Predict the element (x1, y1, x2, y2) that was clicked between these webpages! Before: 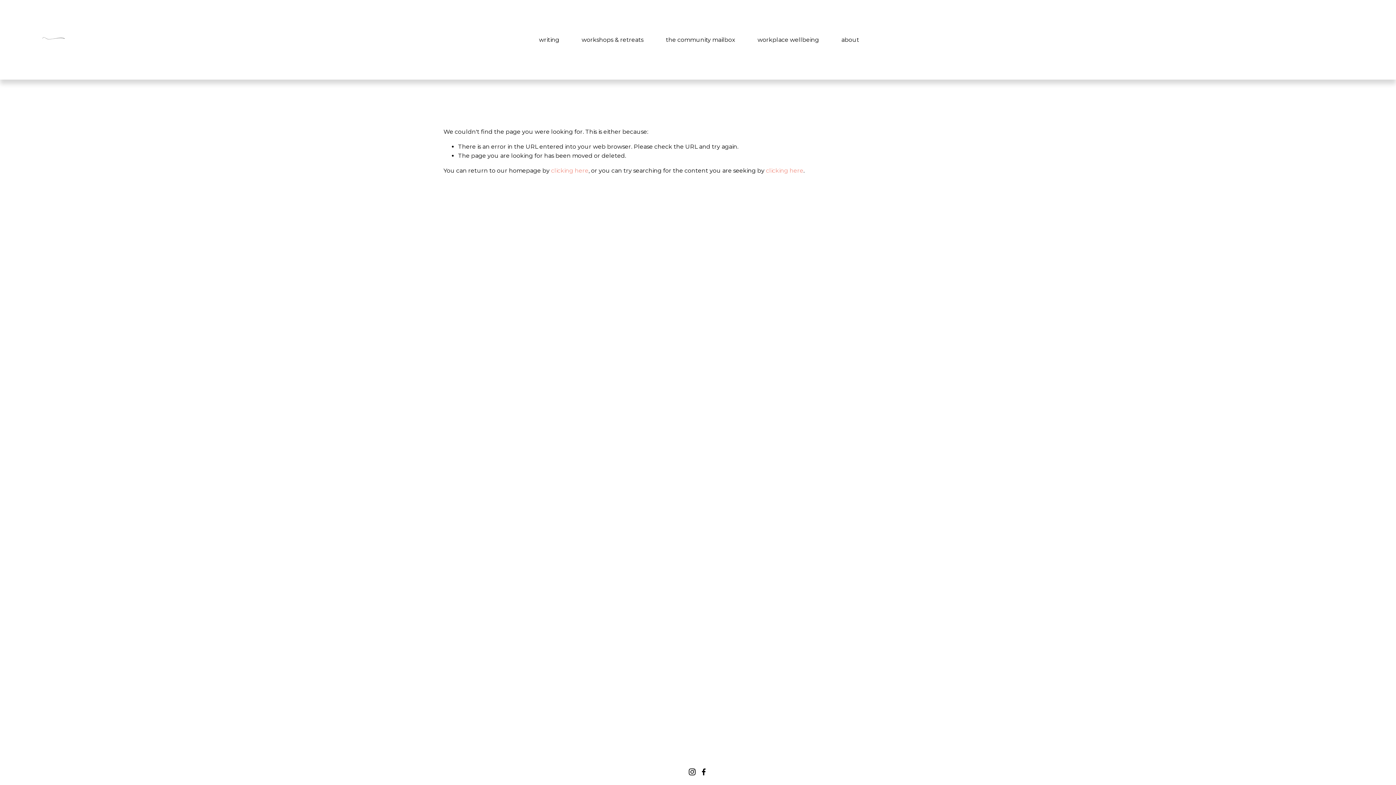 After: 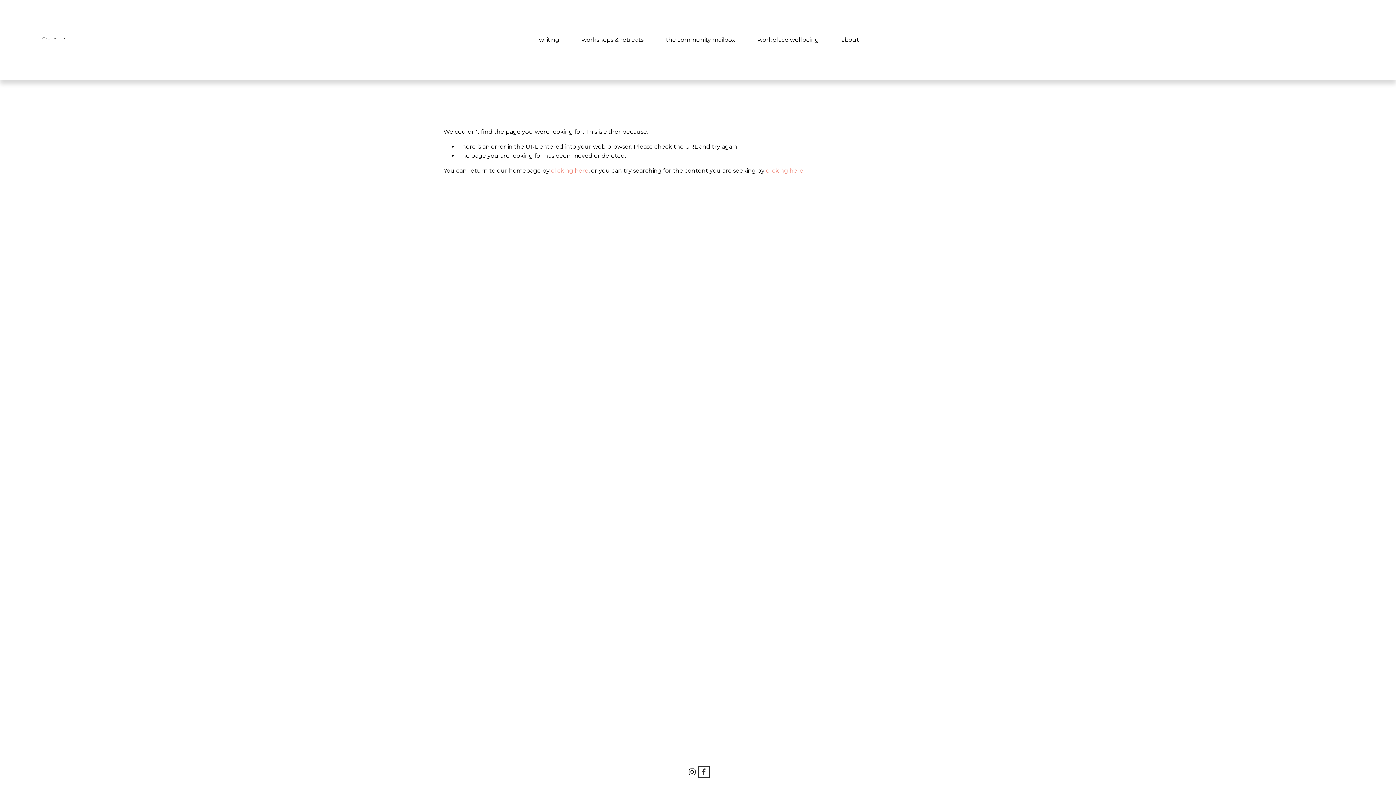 Action: bbox: (700, 768, 707, 776) label: Facebook